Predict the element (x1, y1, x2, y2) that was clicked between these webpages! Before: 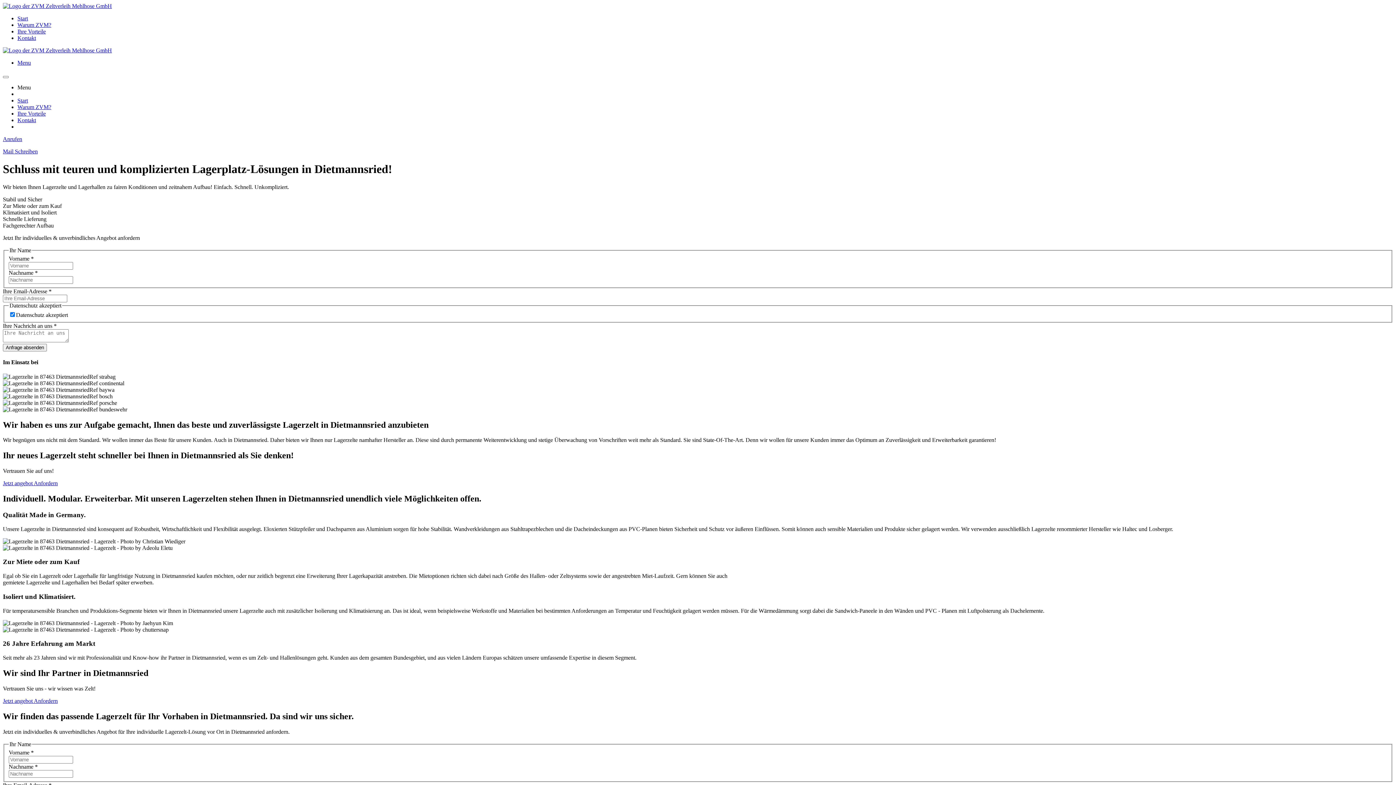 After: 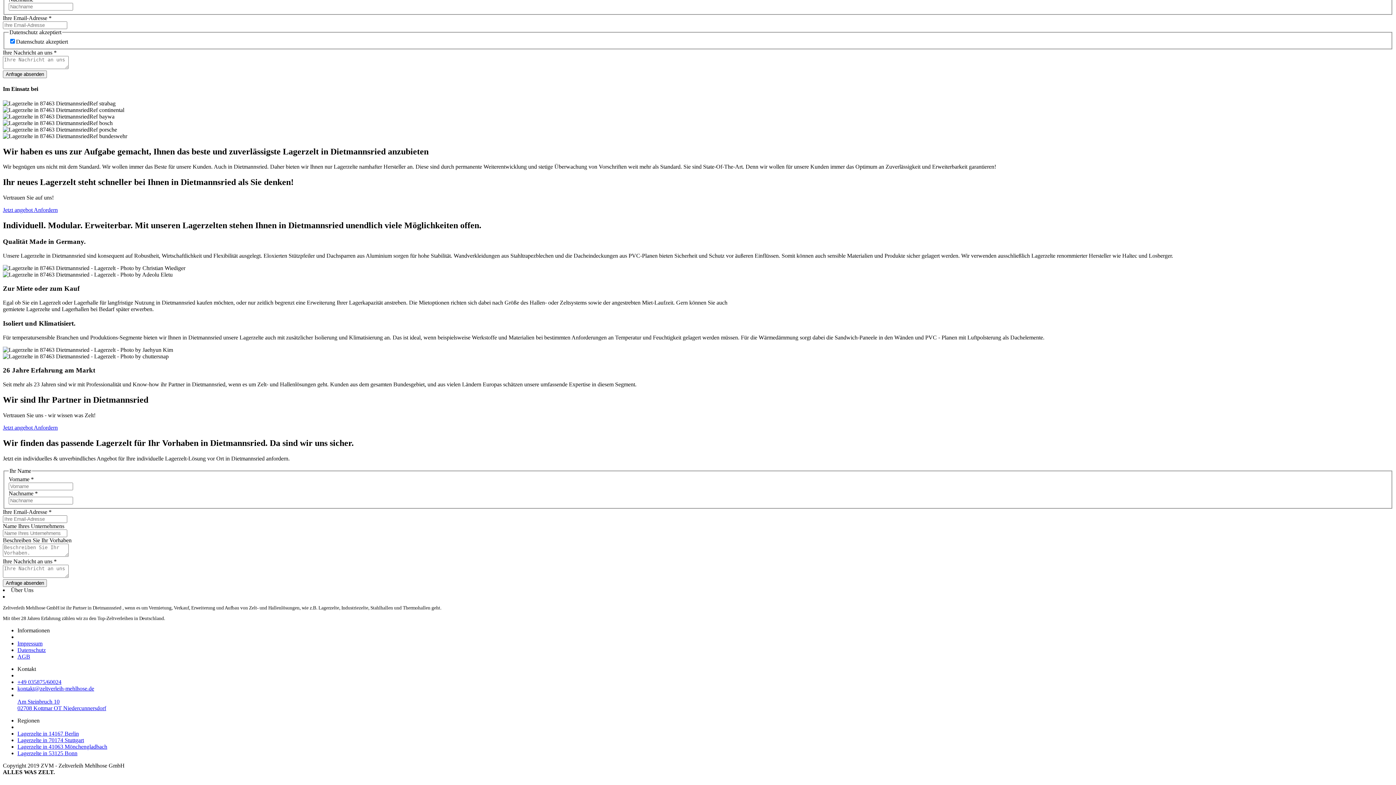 Action: bbox: (17, 28, 45, 34) label: Ihre Vorteile